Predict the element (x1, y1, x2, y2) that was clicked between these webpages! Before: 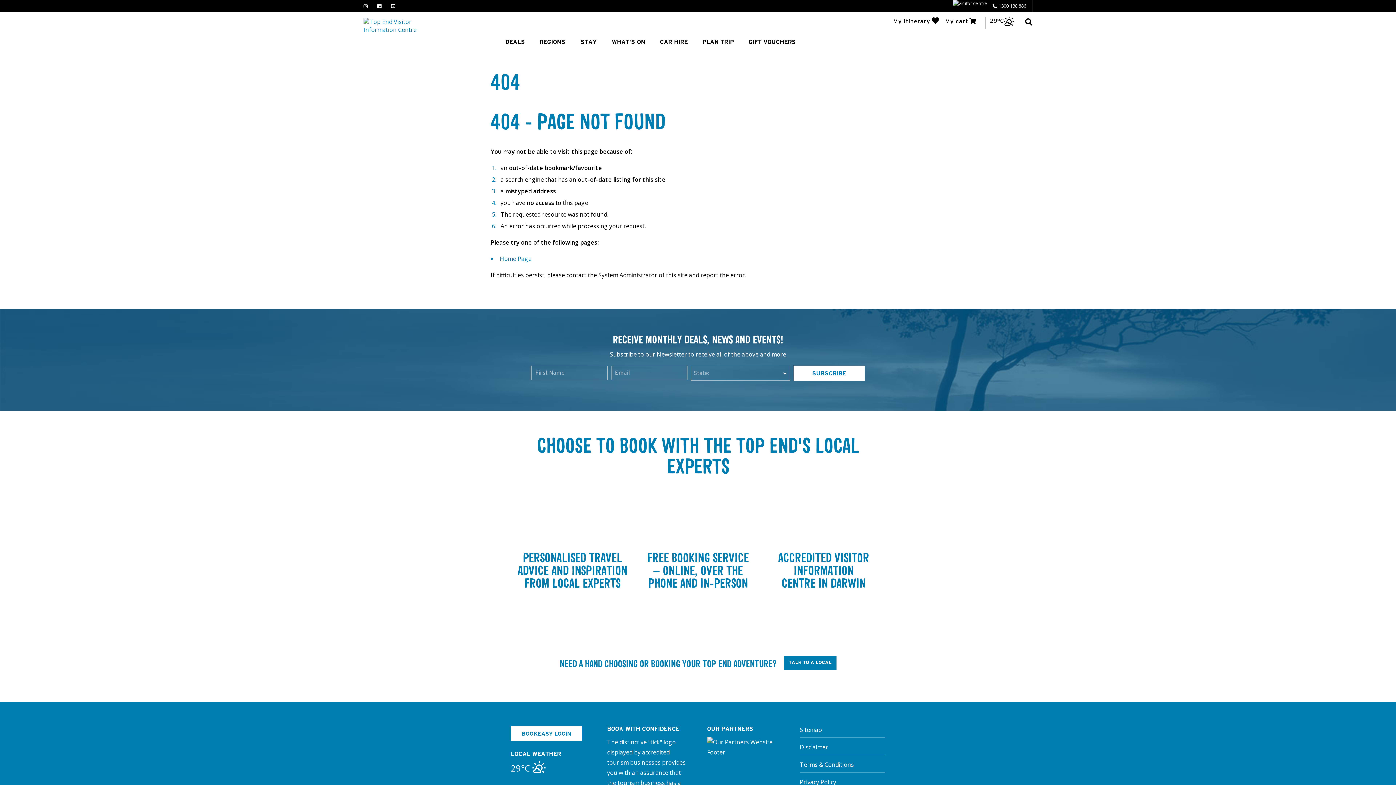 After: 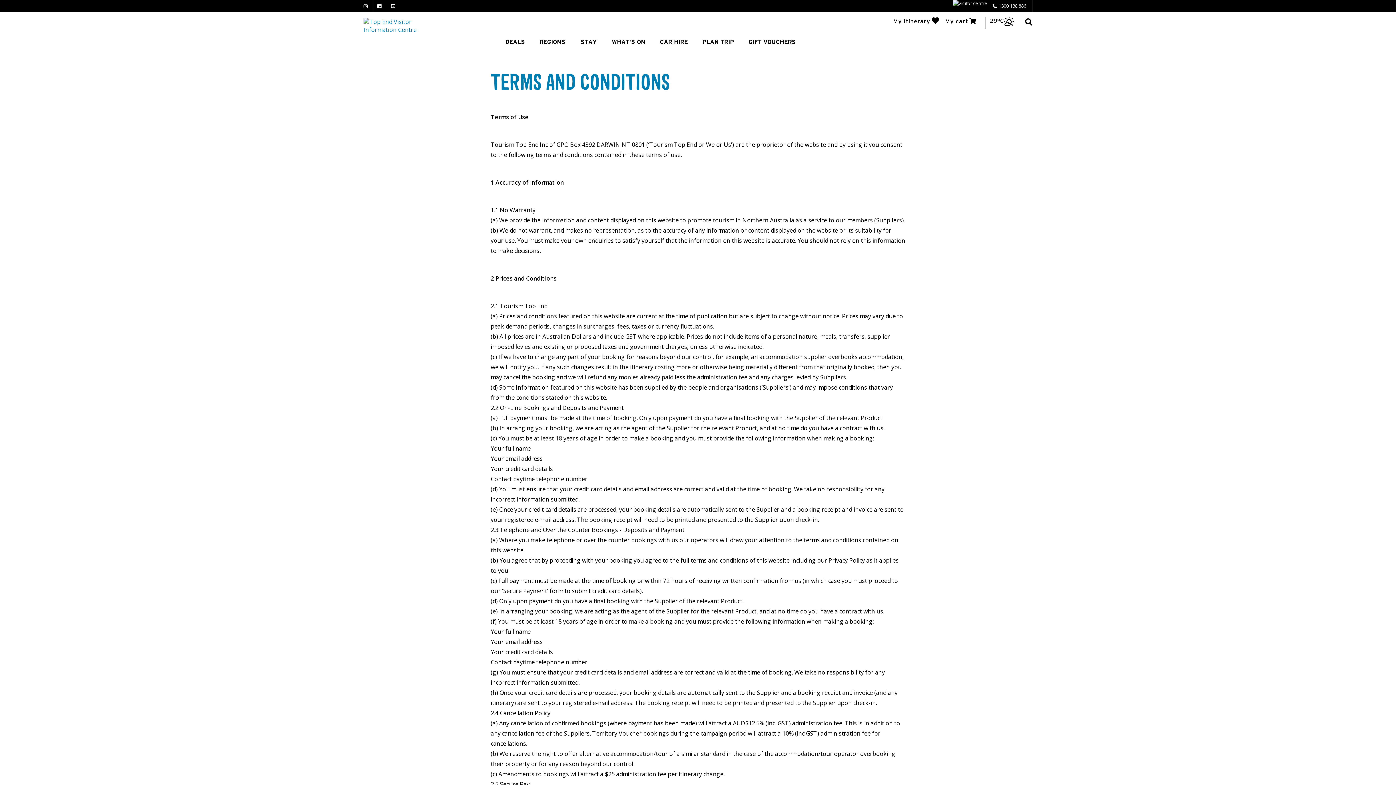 Action: label: Terms & Conditions bbox: (800, 760, 854, 768)